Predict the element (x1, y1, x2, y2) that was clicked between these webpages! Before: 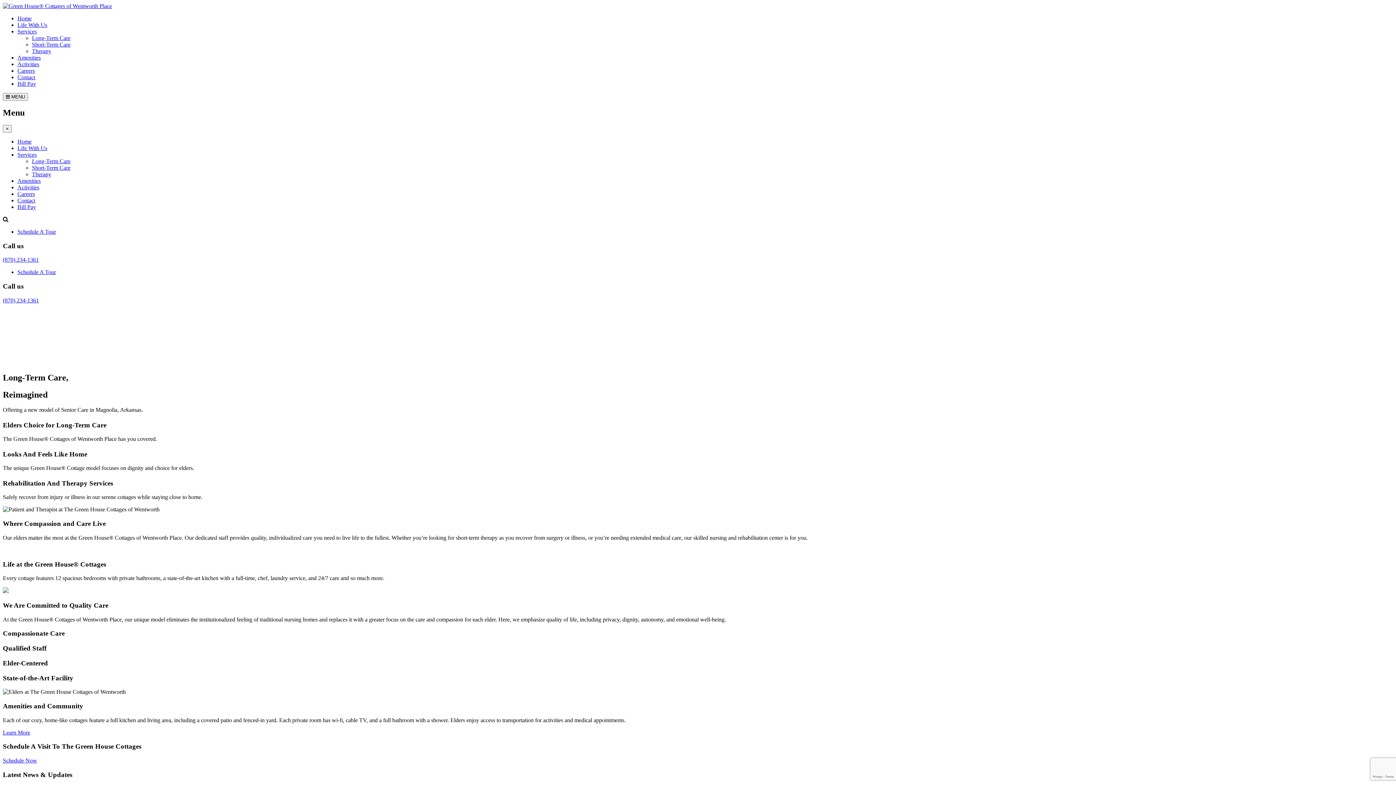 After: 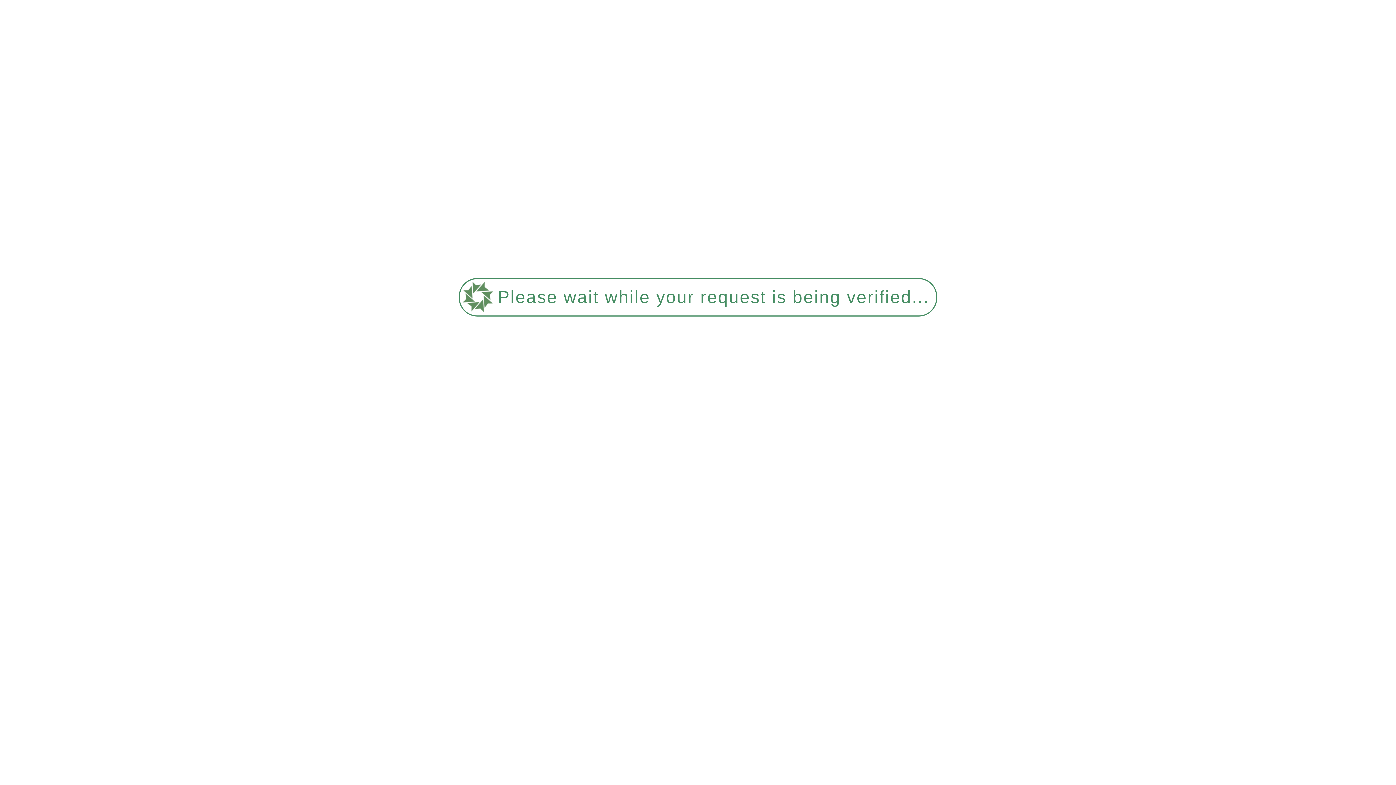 Action: bbox: (17, 67, 34, 73) label: Careers